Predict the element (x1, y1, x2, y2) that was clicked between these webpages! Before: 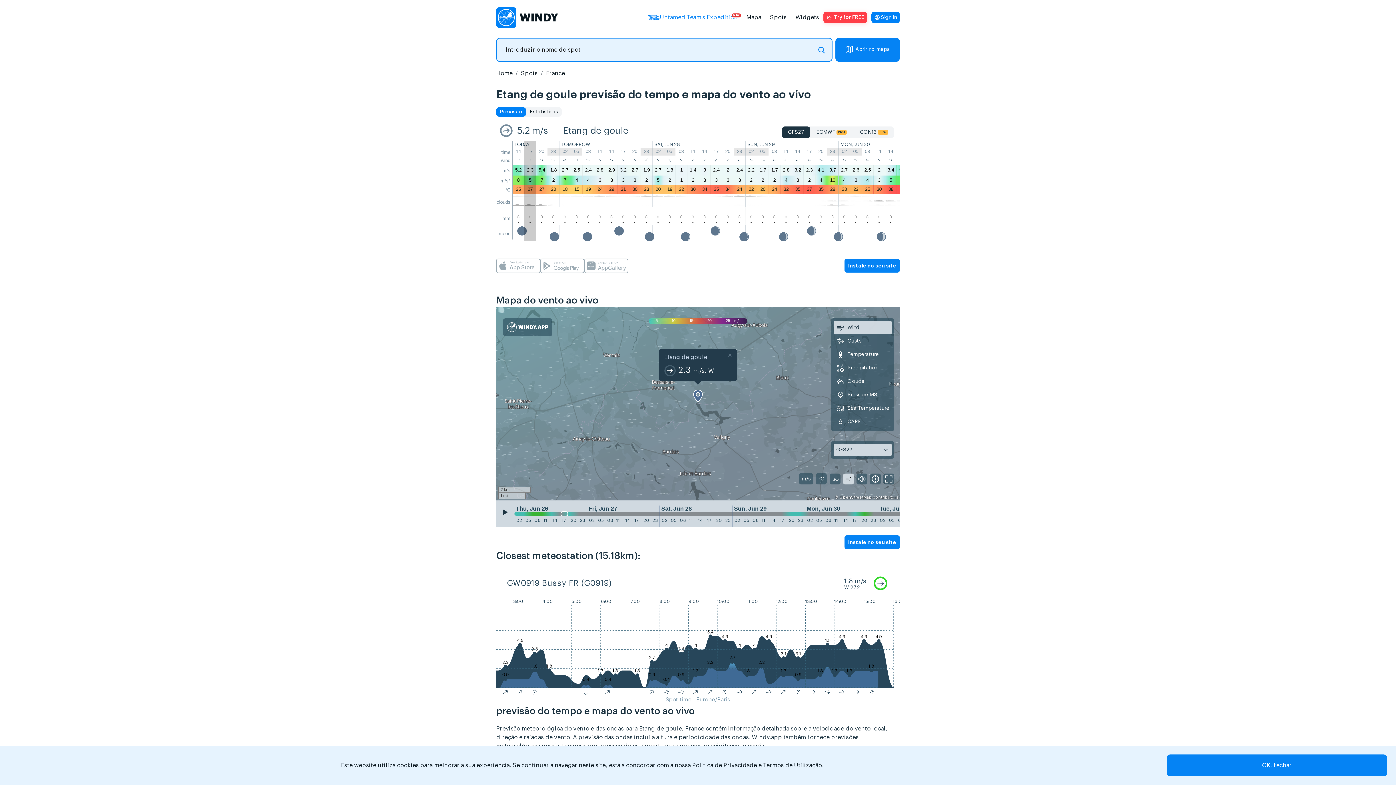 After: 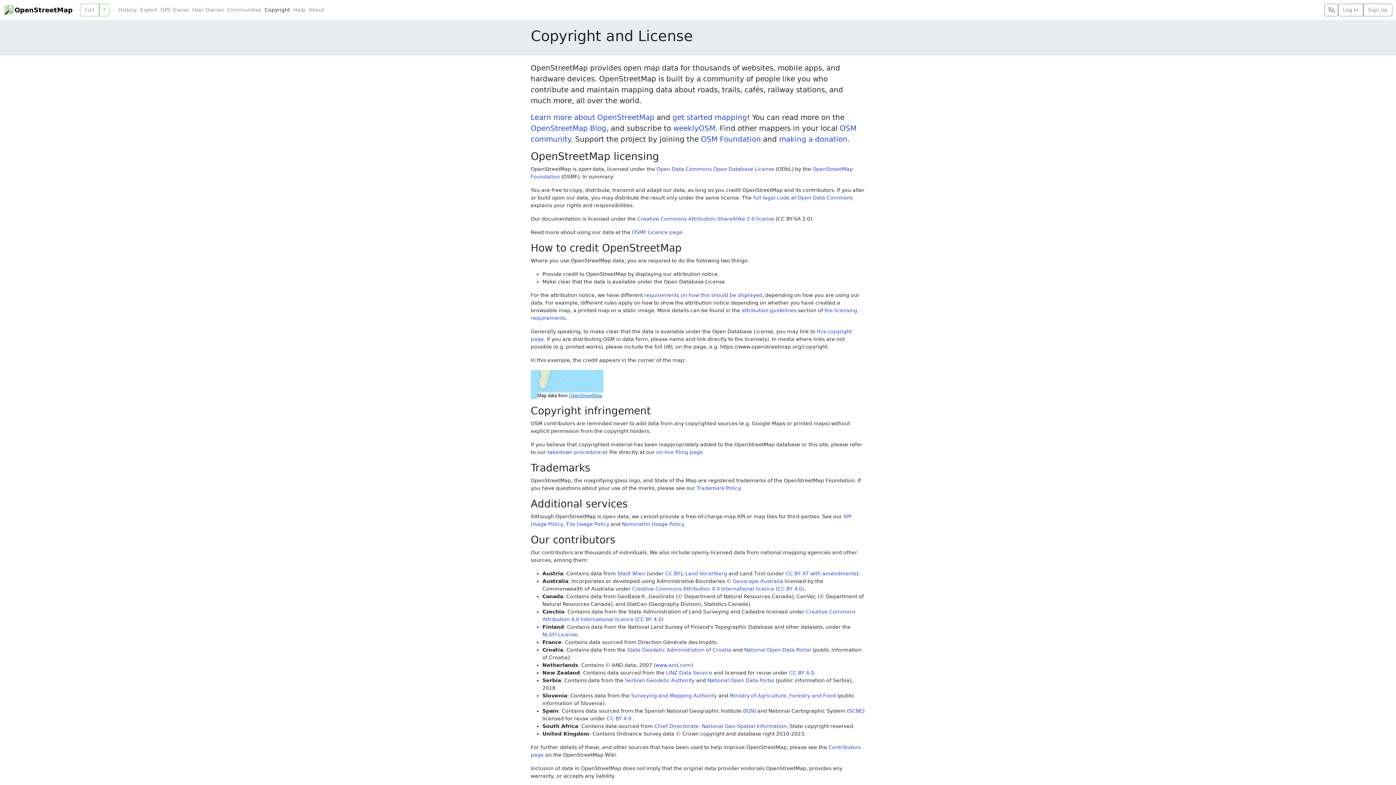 Action: bbox: (839, 495, 872, 499) label: OpenStreetMap